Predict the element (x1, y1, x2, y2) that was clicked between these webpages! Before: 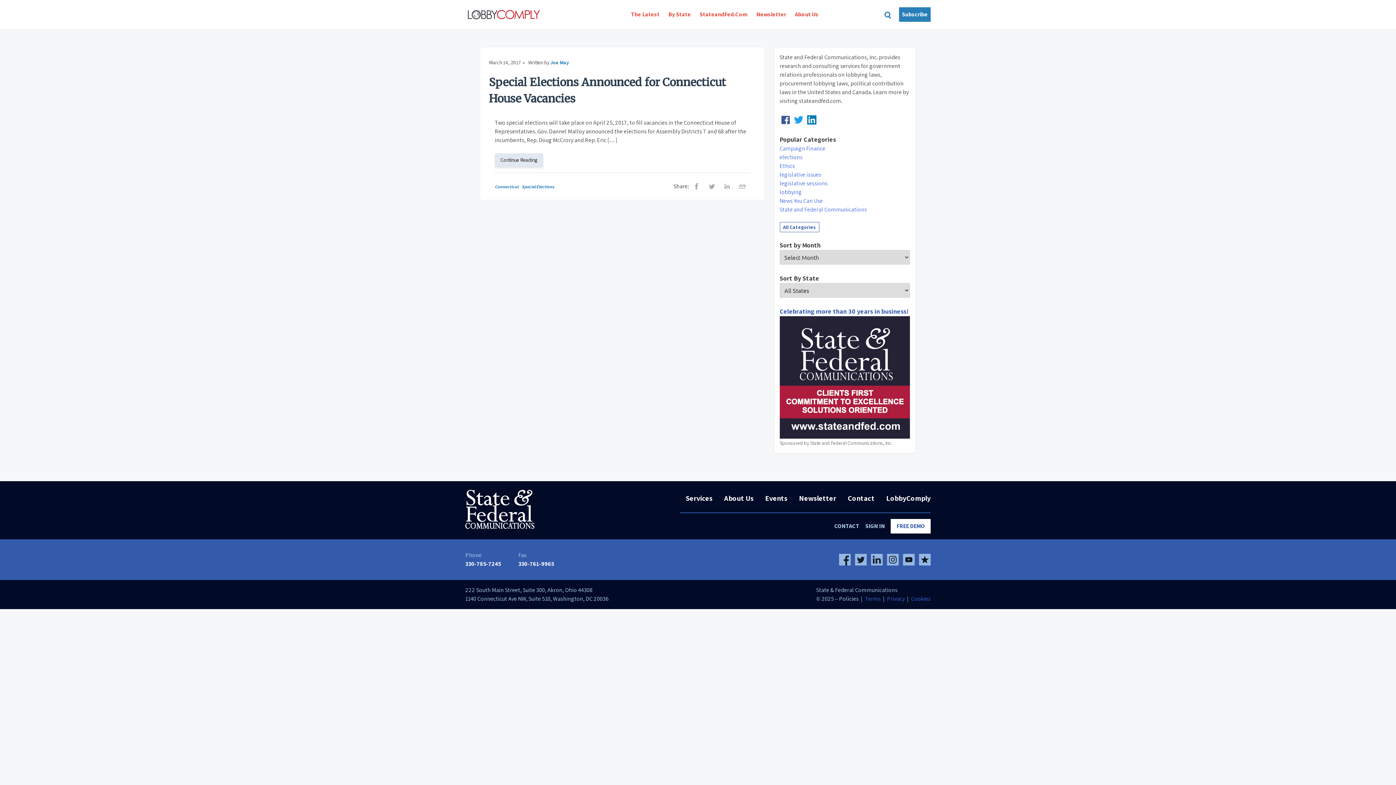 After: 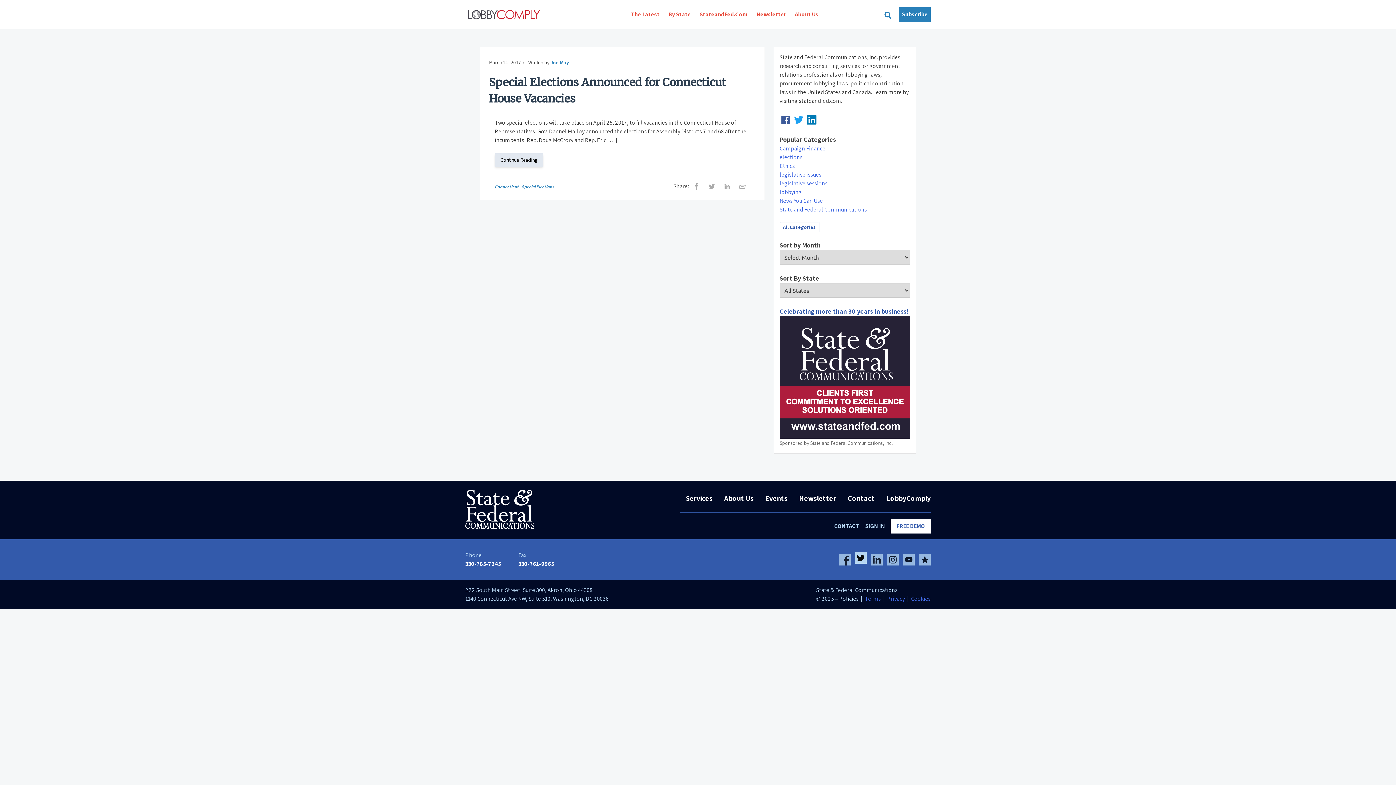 Action: bbox: (855, 554, 866, 565)